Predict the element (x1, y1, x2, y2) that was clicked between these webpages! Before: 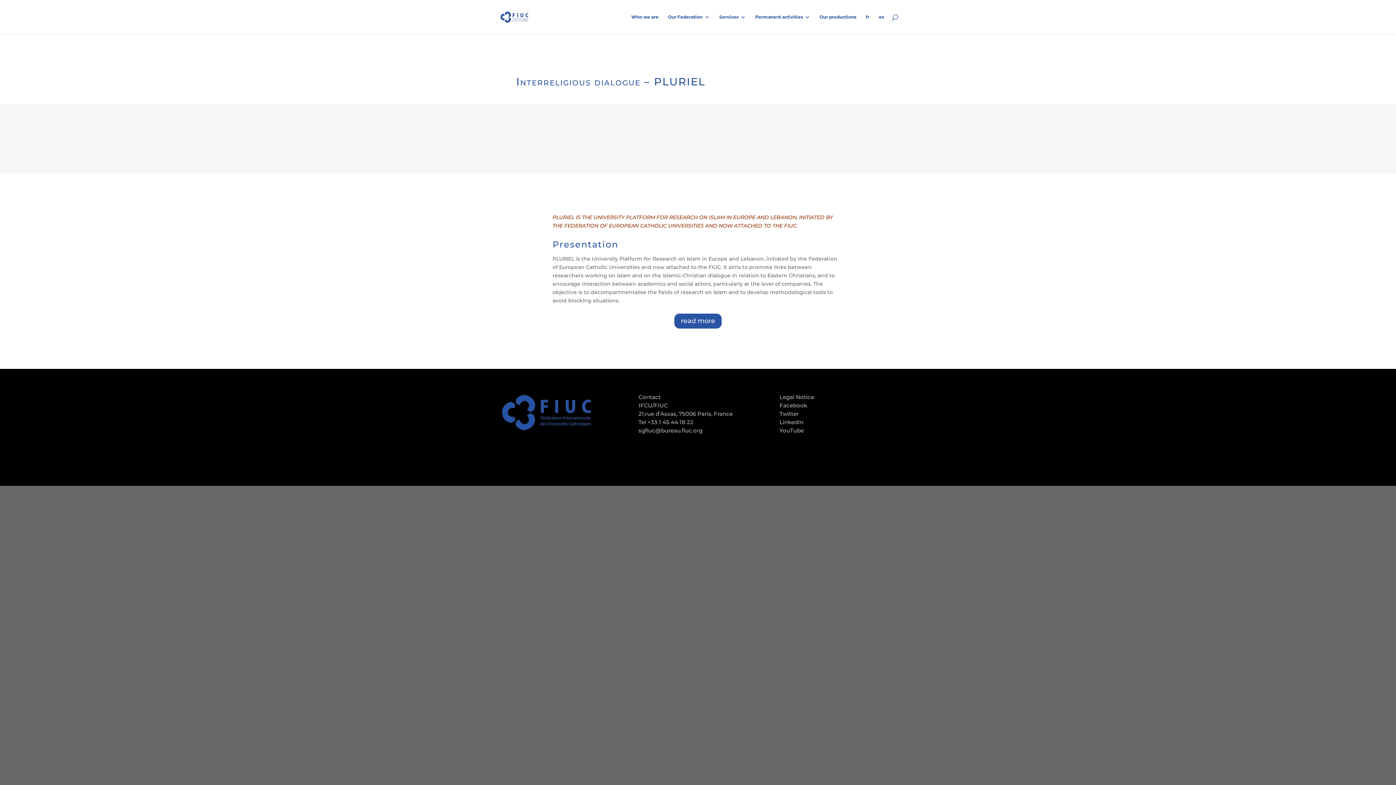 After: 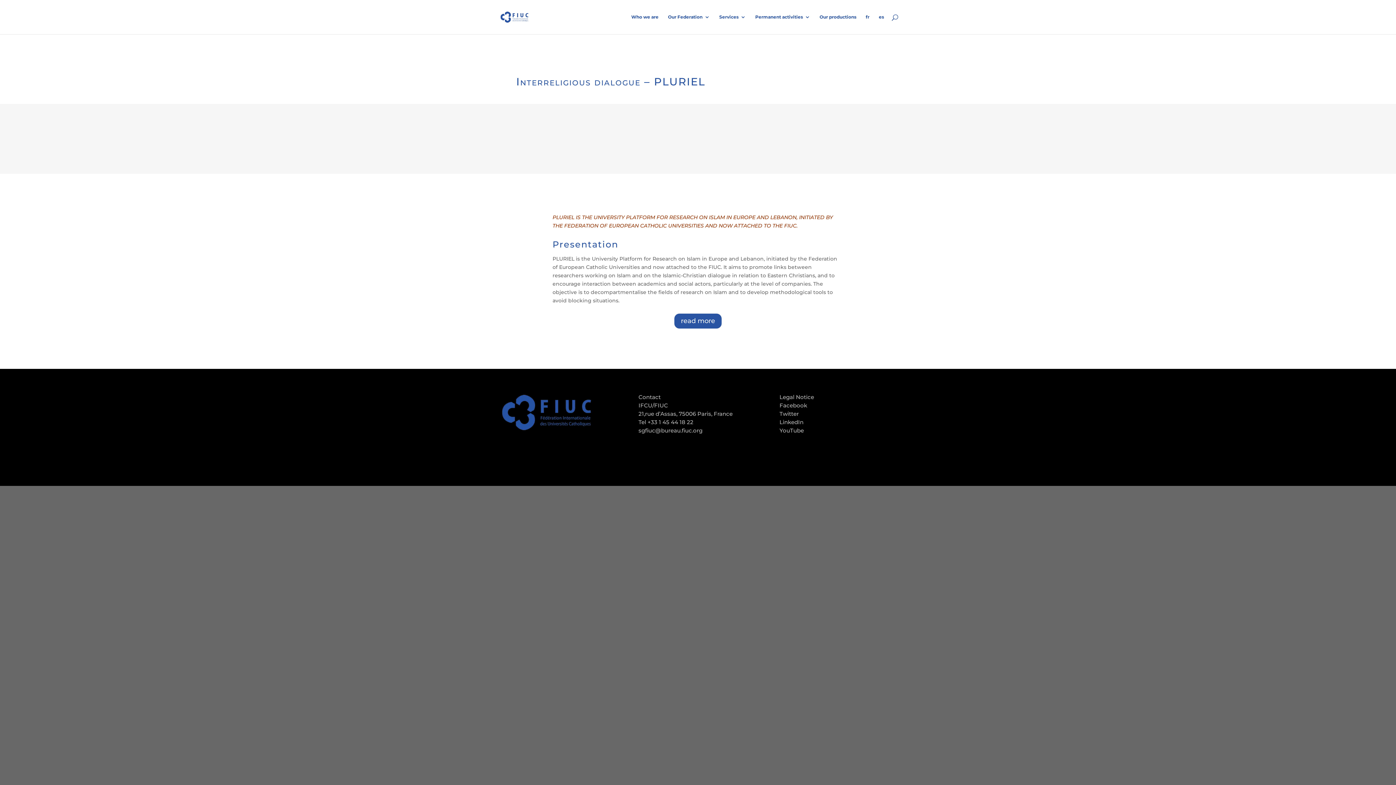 Action: bbox: (779, 410, 799, 417) label: Twitter